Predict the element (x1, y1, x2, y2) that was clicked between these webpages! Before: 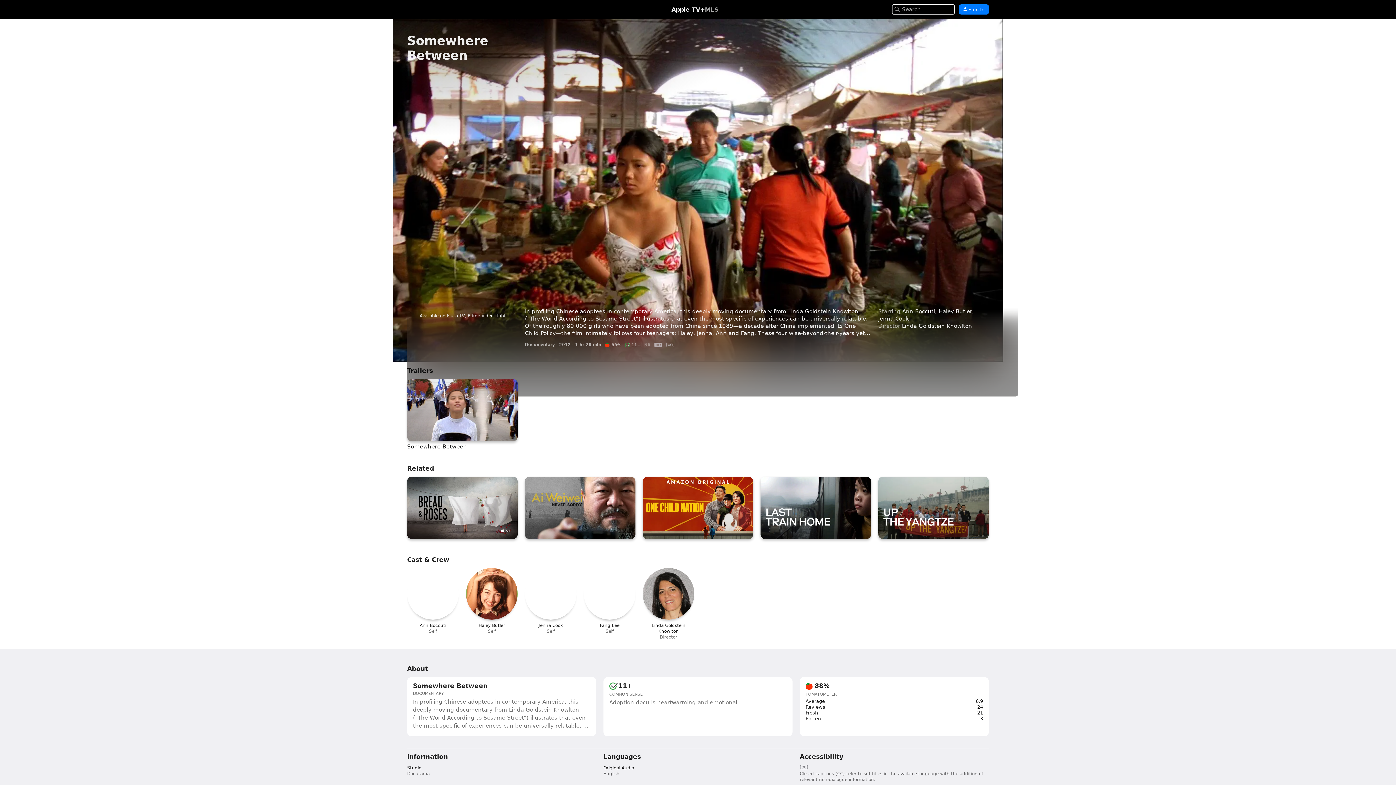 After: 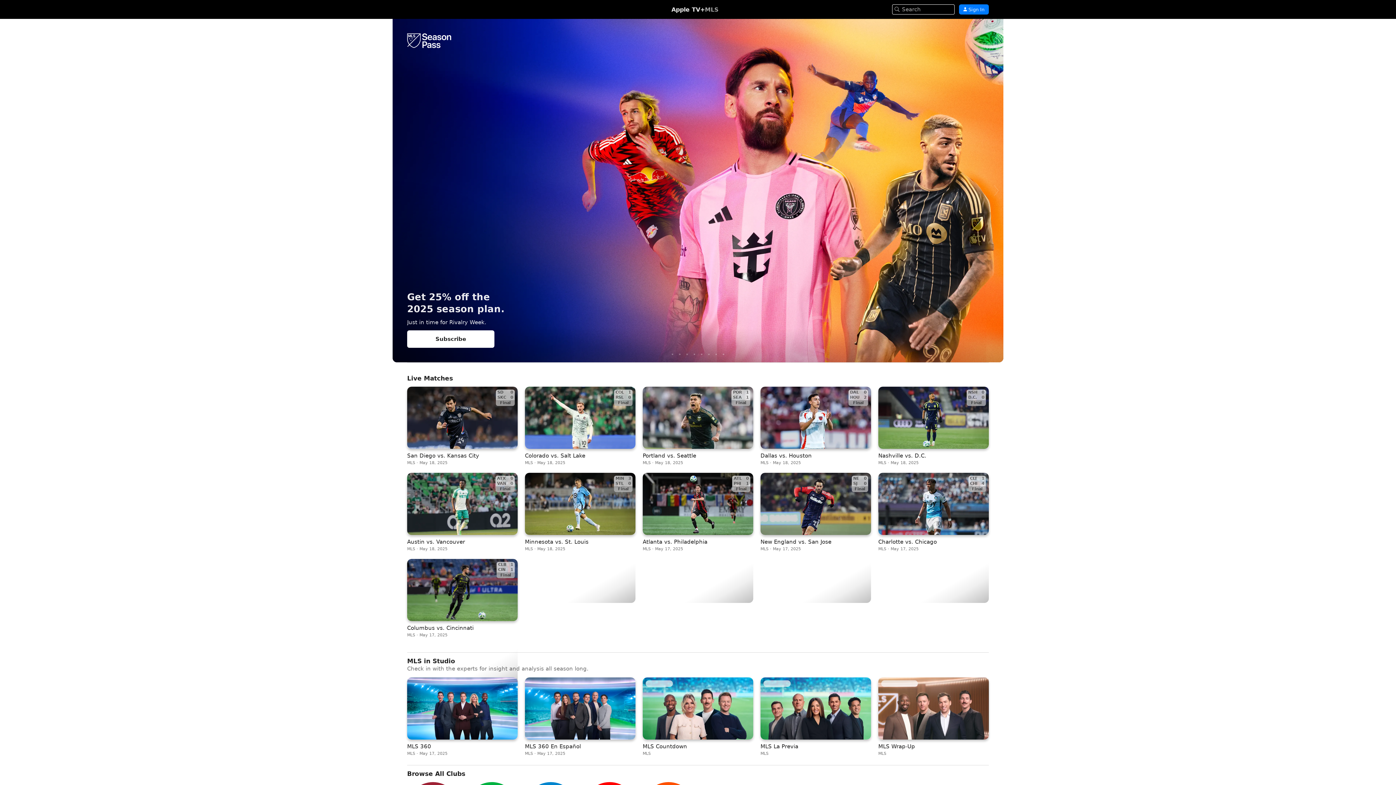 Action: label: MLS bbox: (705, 6, 718, 12)